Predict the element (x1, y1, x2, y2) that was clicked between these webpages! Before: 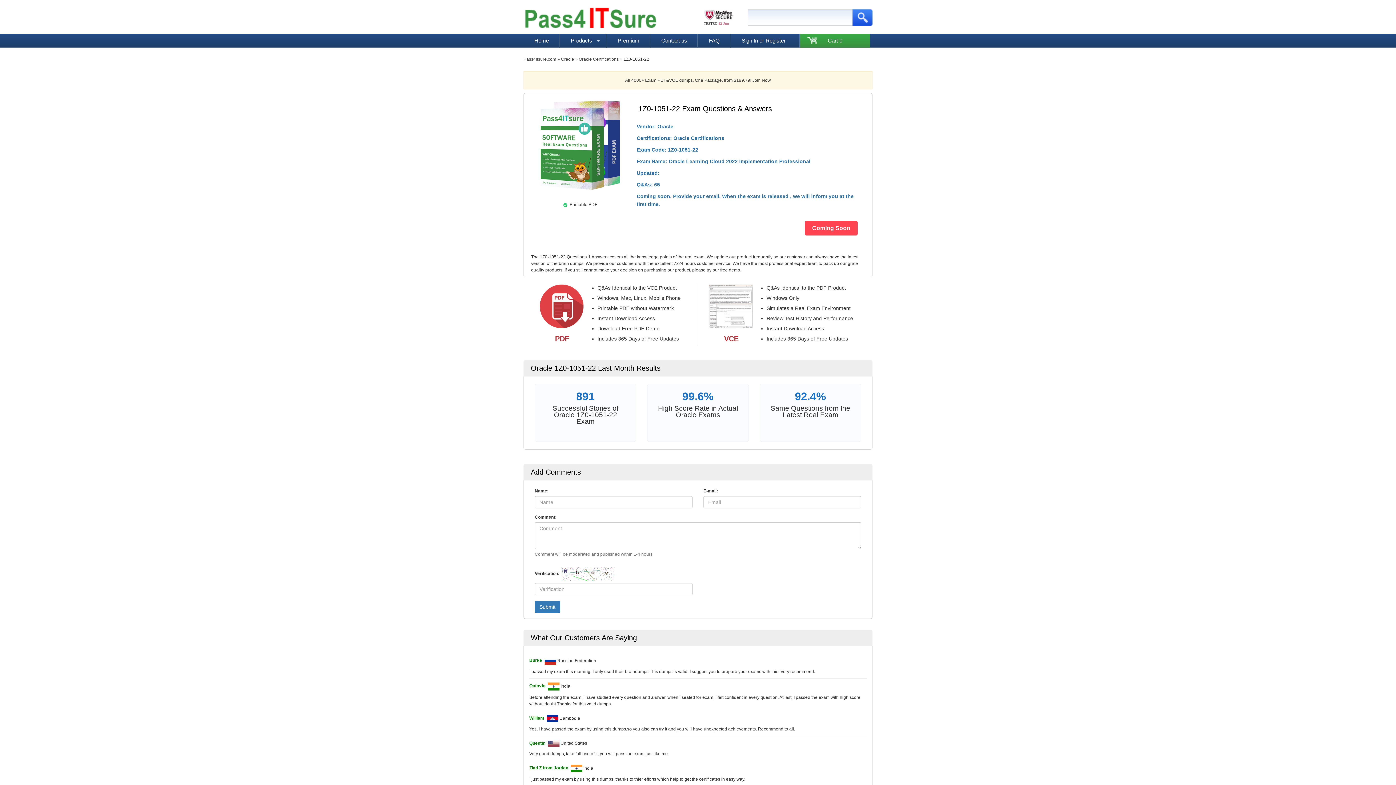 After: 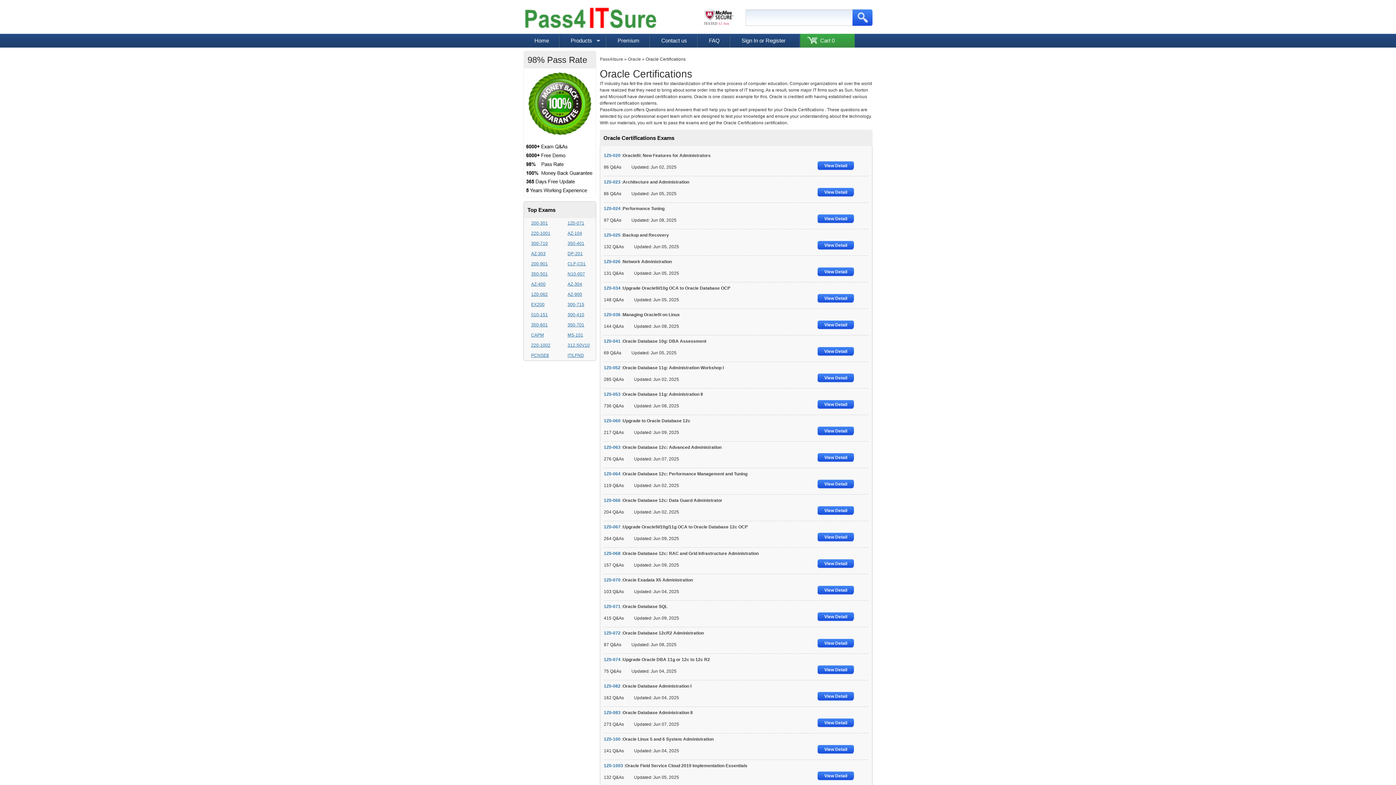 Action: label: Oracle Certifications bbox: (673, 135, 724, 141)